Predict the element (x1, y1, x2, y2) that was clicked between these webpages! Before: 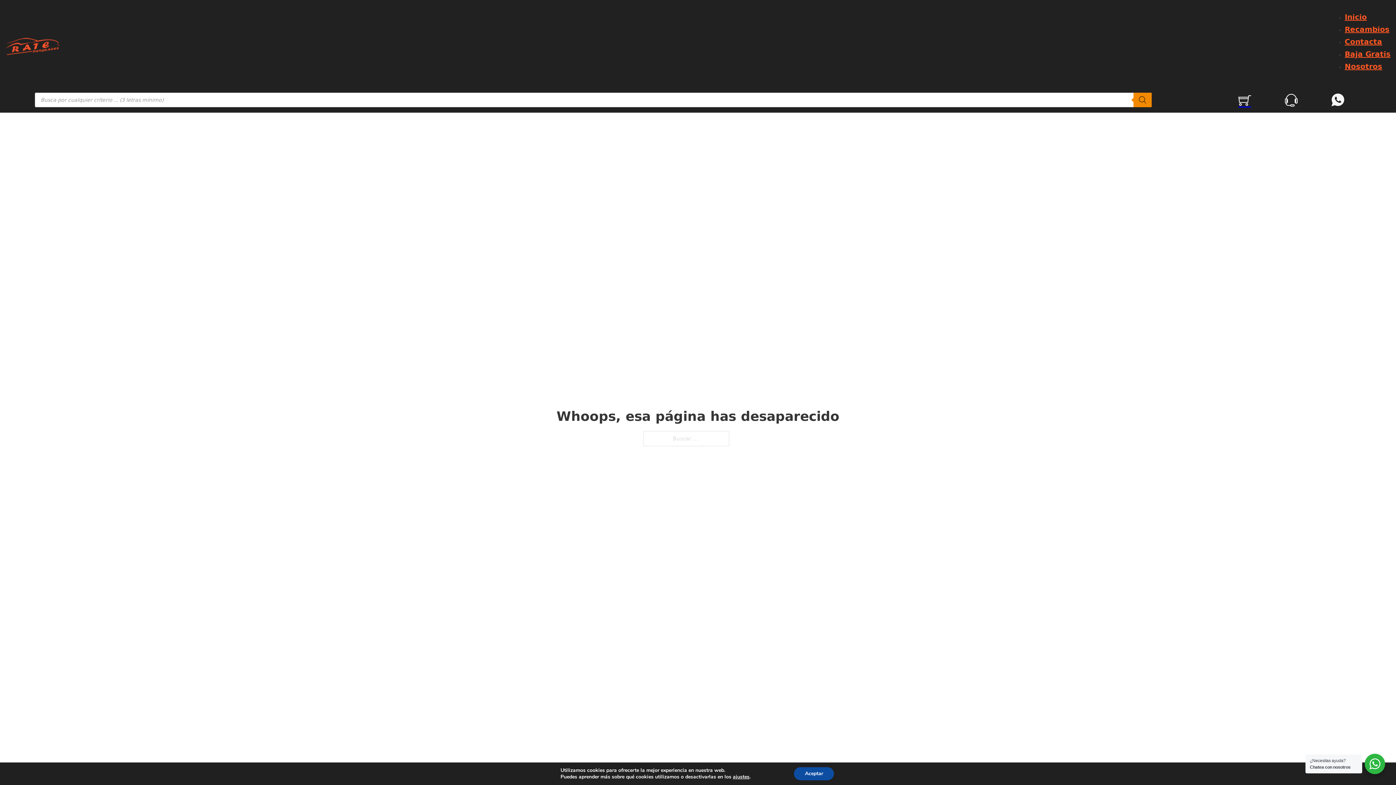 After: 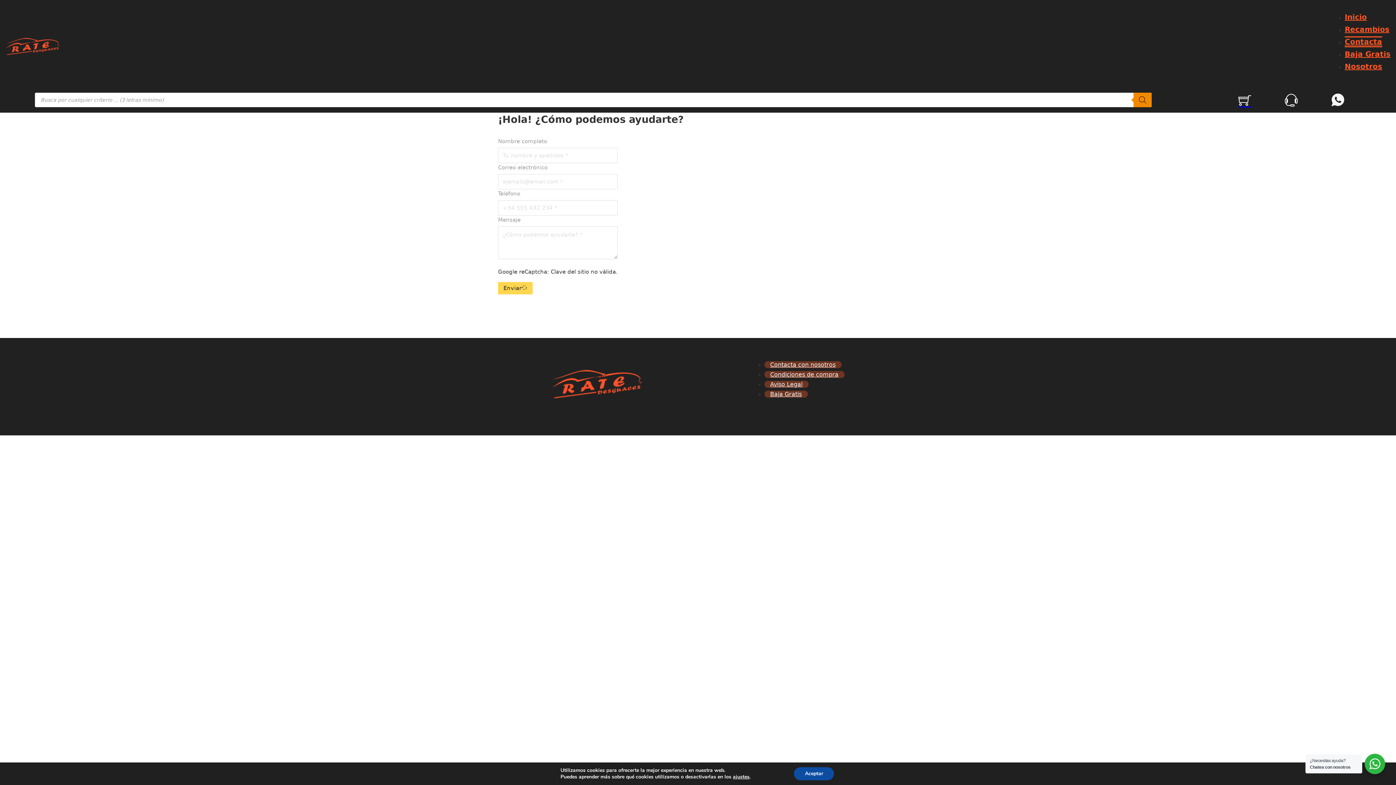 Action: bbox: (1345, 37, 1382, 46) label: Contacta